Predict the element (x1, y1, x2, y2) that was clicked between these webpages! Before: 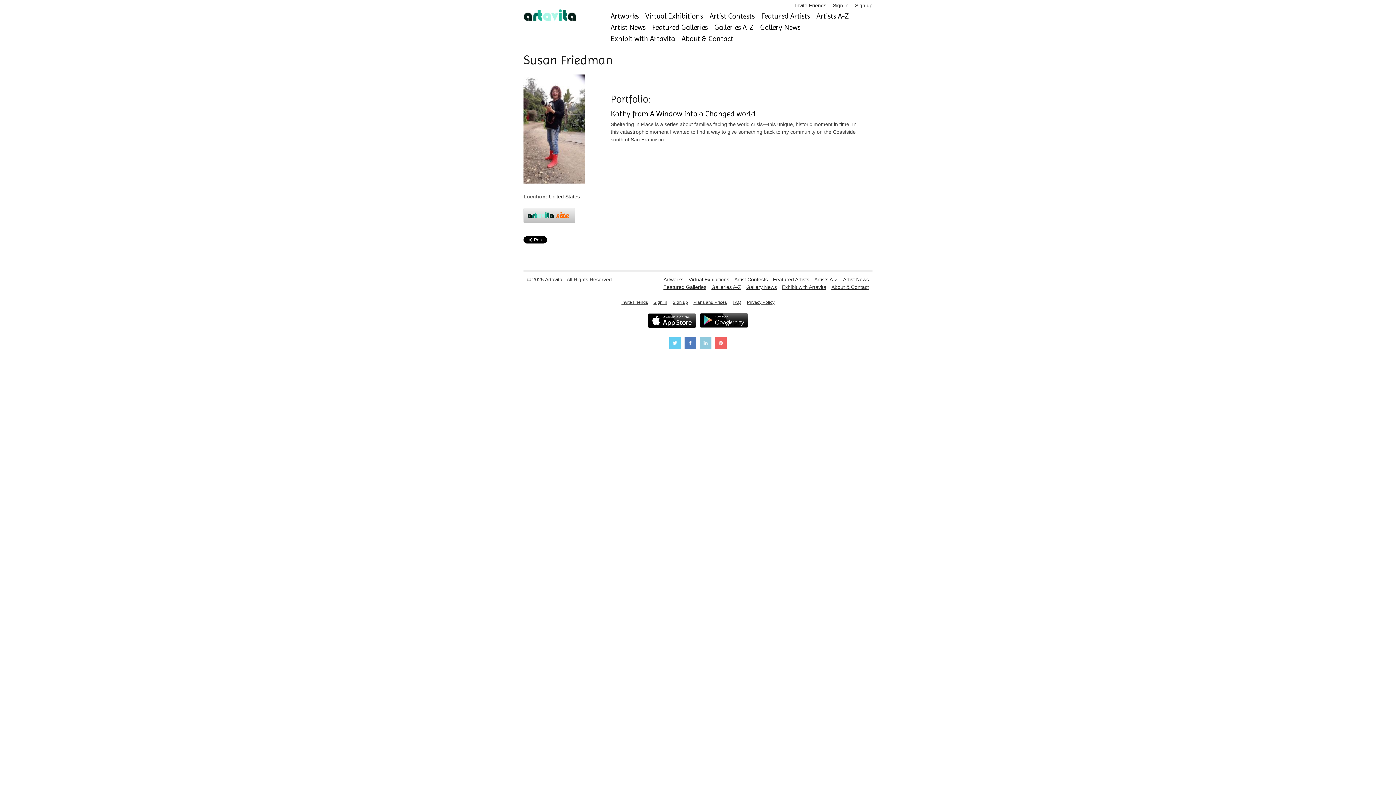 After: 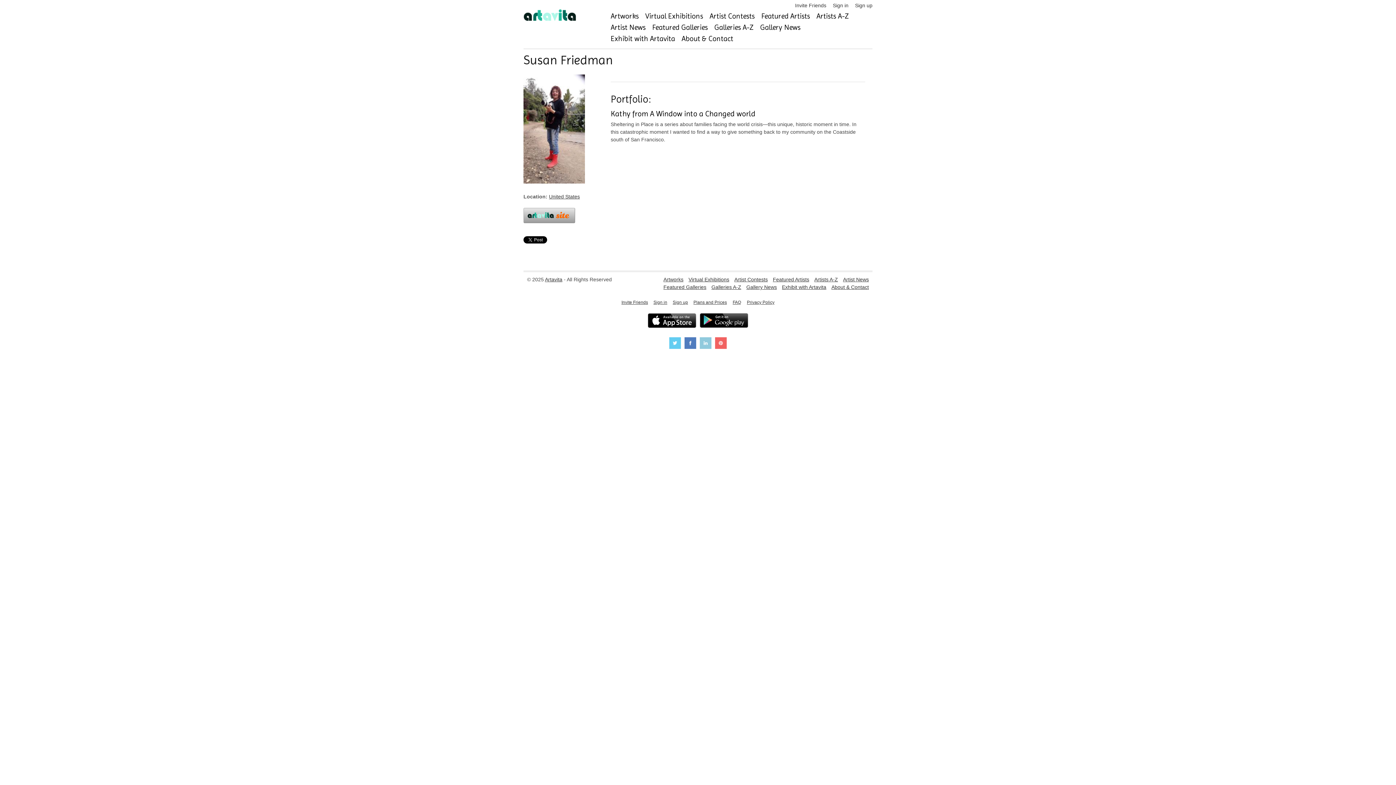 Action: bbox: (523, 225, 575, 231)